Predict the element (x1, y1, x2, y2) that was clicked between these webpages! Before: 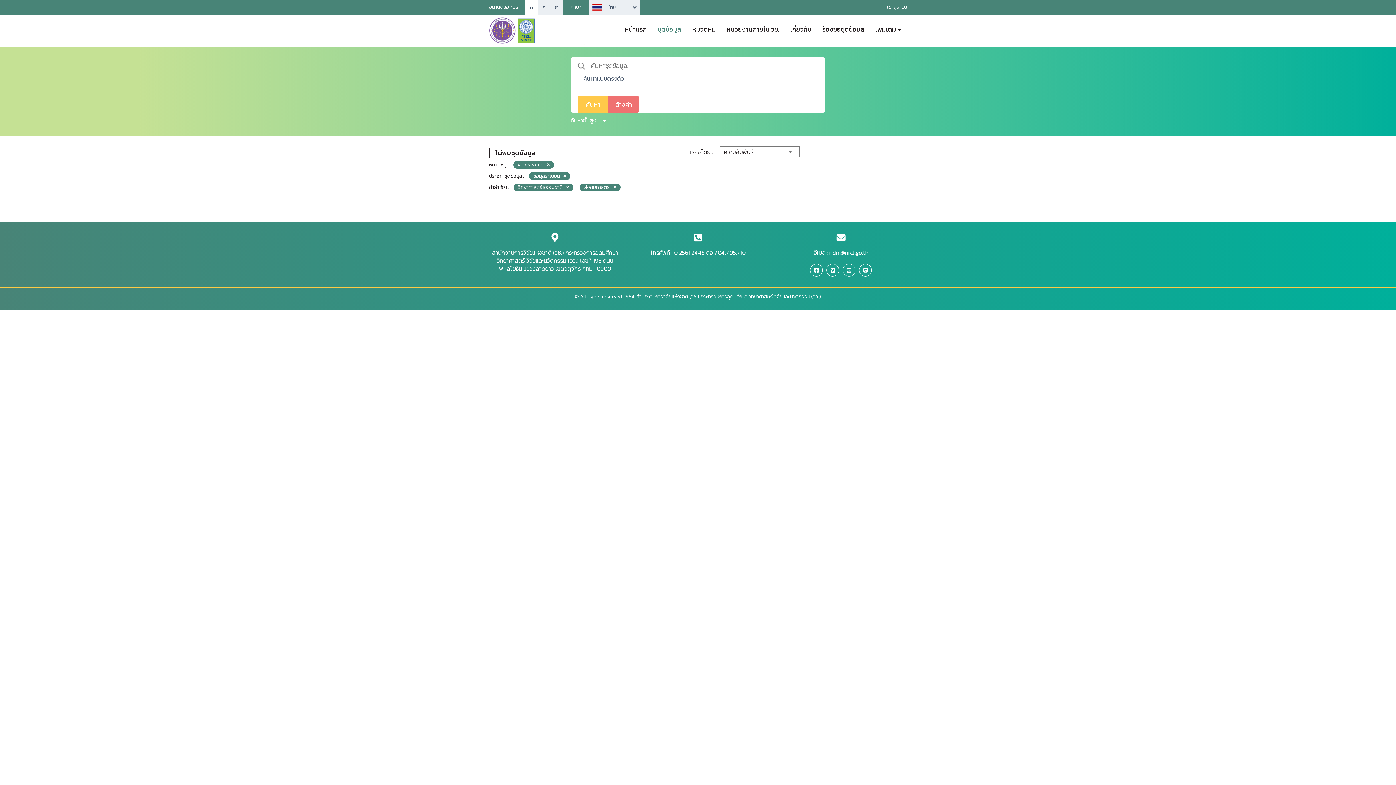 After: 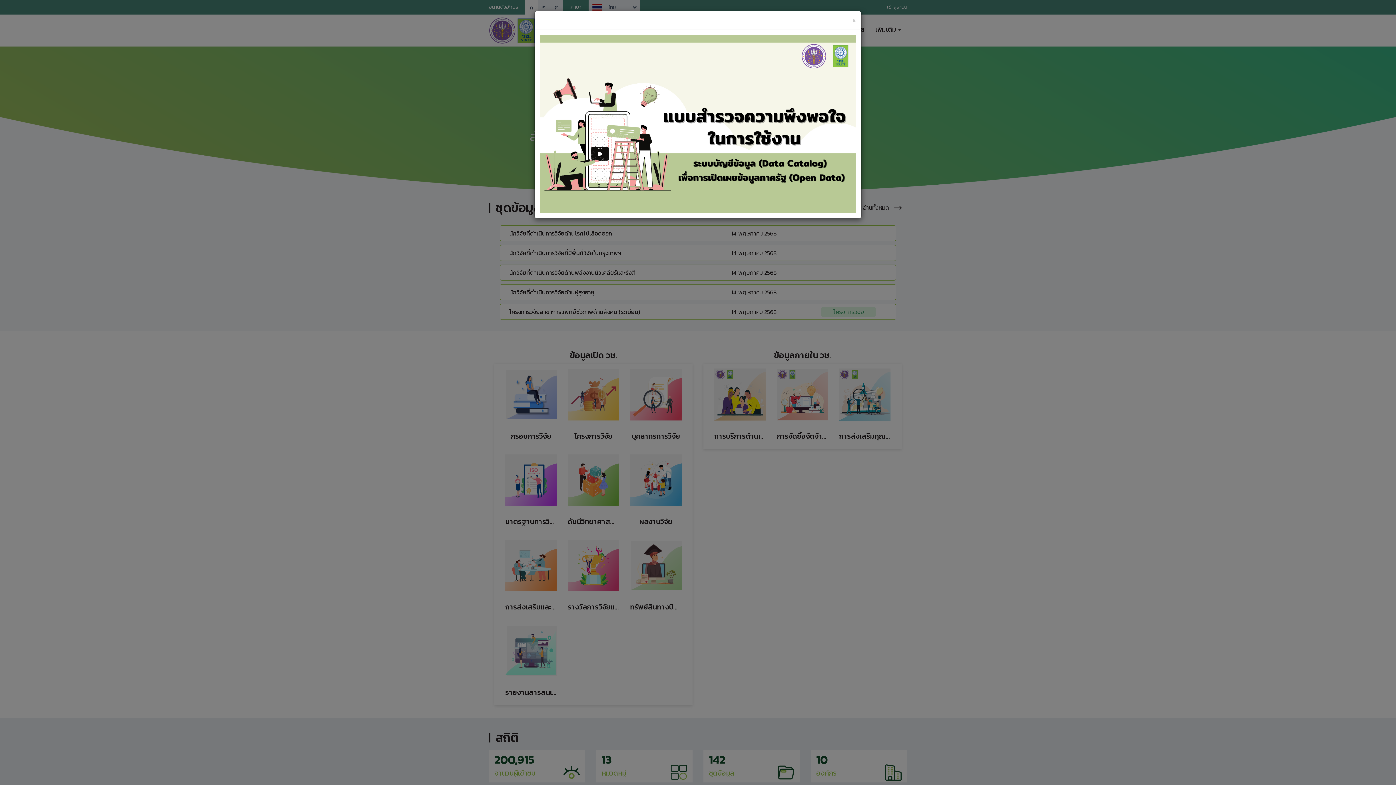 Action: bbox: (619, 20, 652, 33) label: หน้าแรก